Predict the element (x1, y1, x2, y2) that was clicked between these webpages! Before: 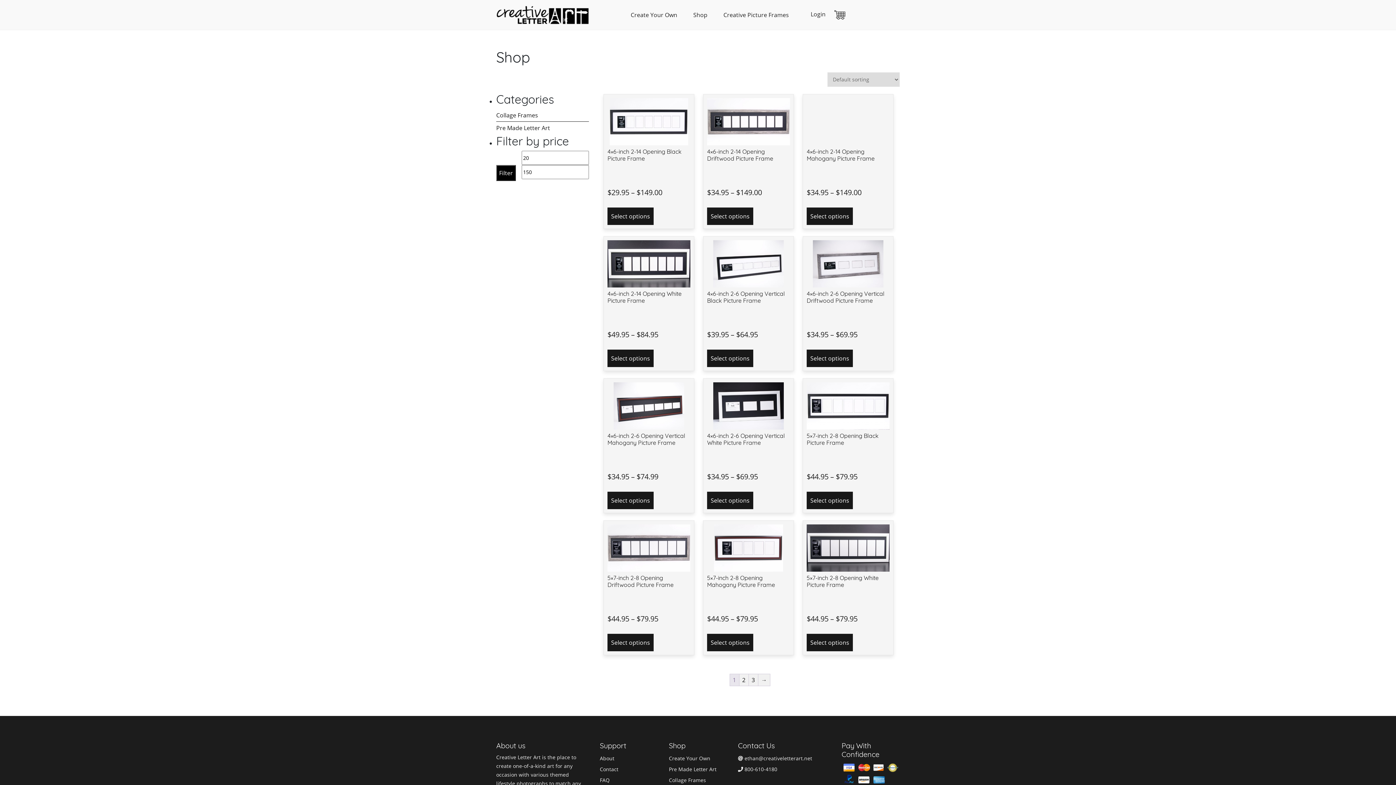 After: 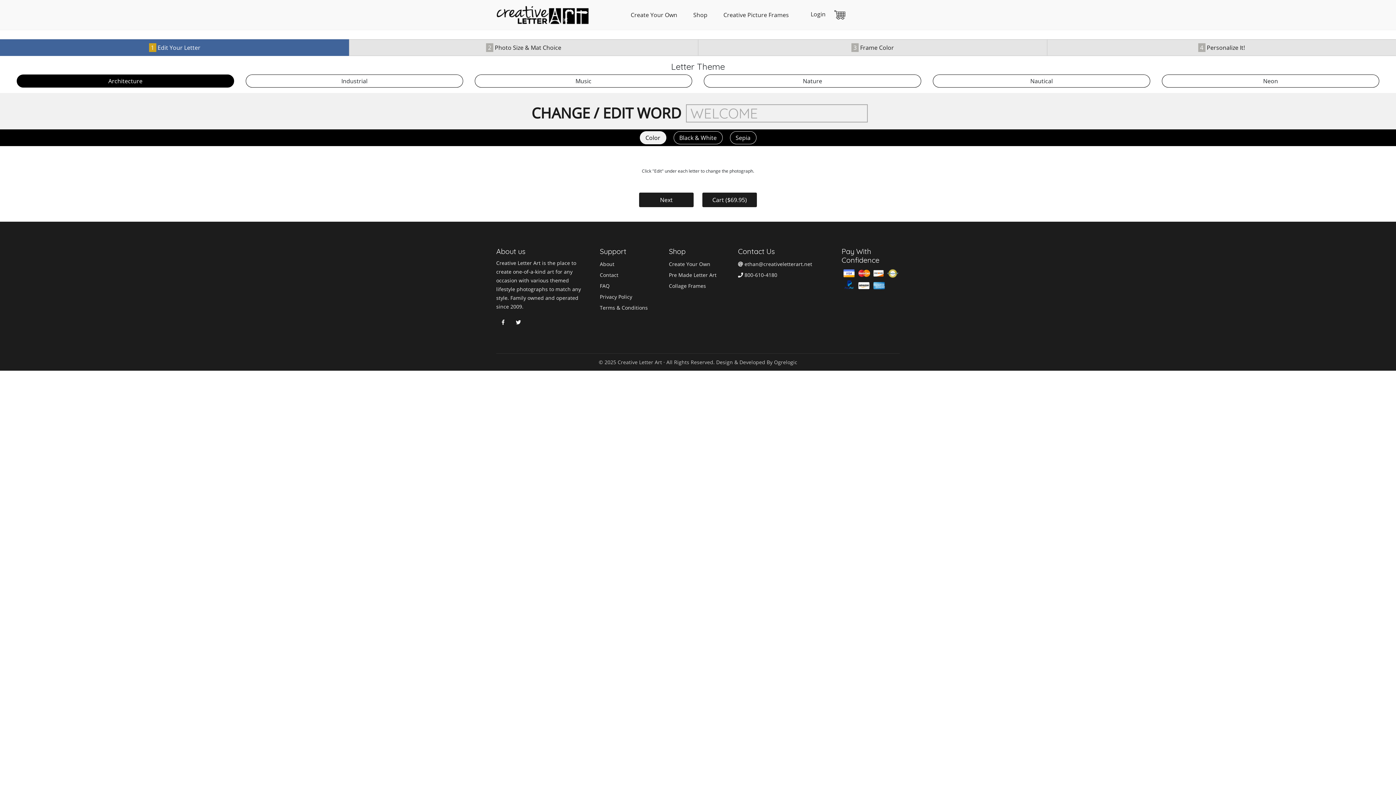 Action: bbox: (496, 10, 589, 18)